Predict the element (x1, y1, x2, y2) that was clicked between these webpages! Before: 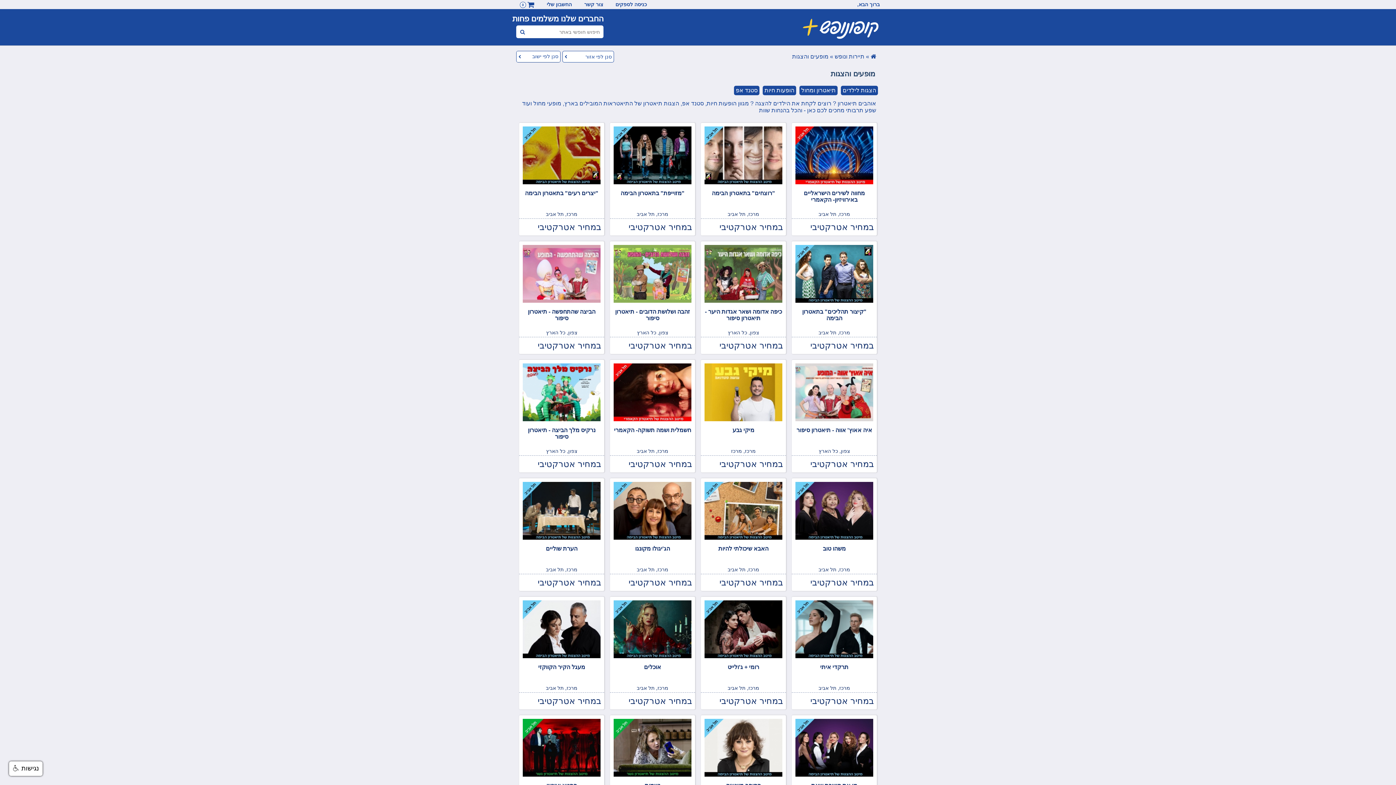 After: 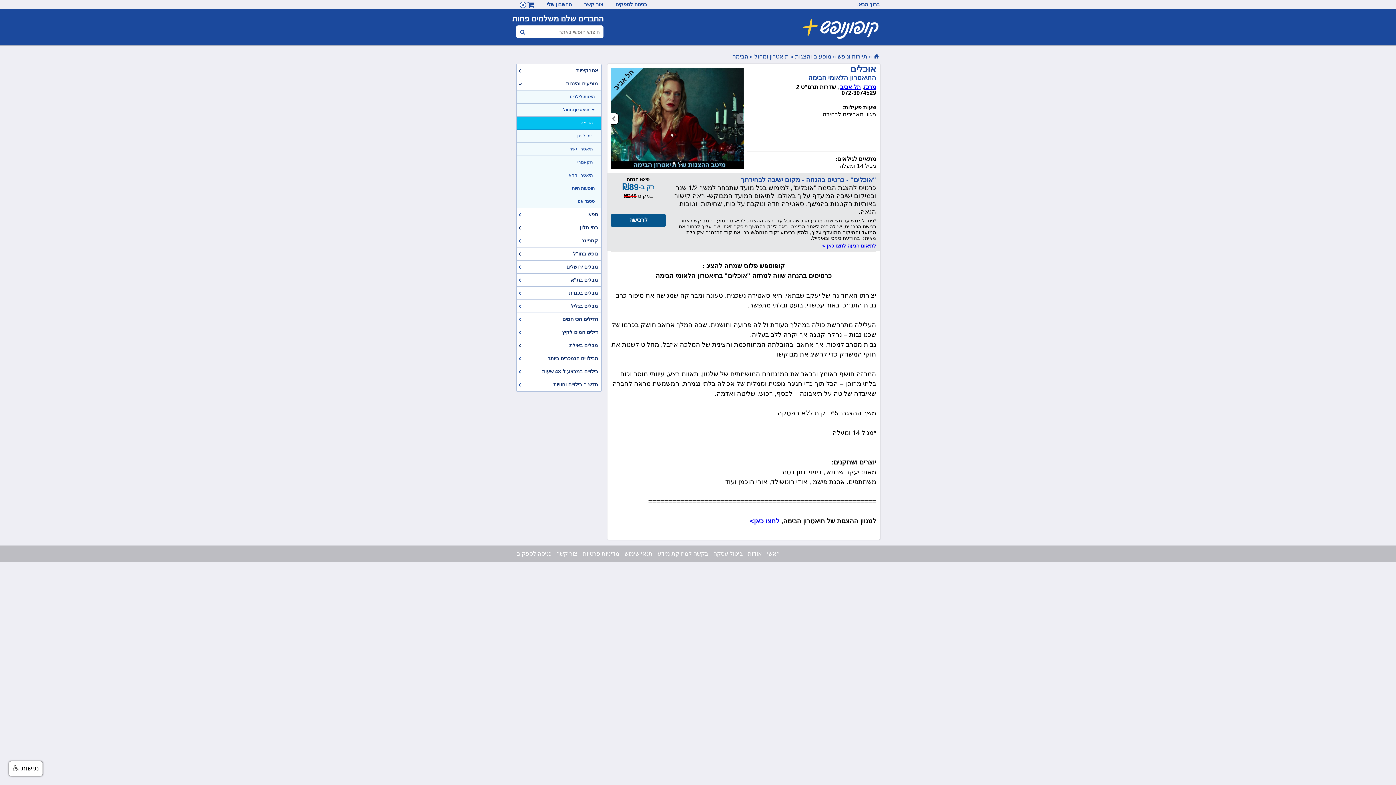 Action: label: אוכלים
מרכז, תל אביב
במחיר אטרקטיבי bbox: (610, 597, 695, 709)